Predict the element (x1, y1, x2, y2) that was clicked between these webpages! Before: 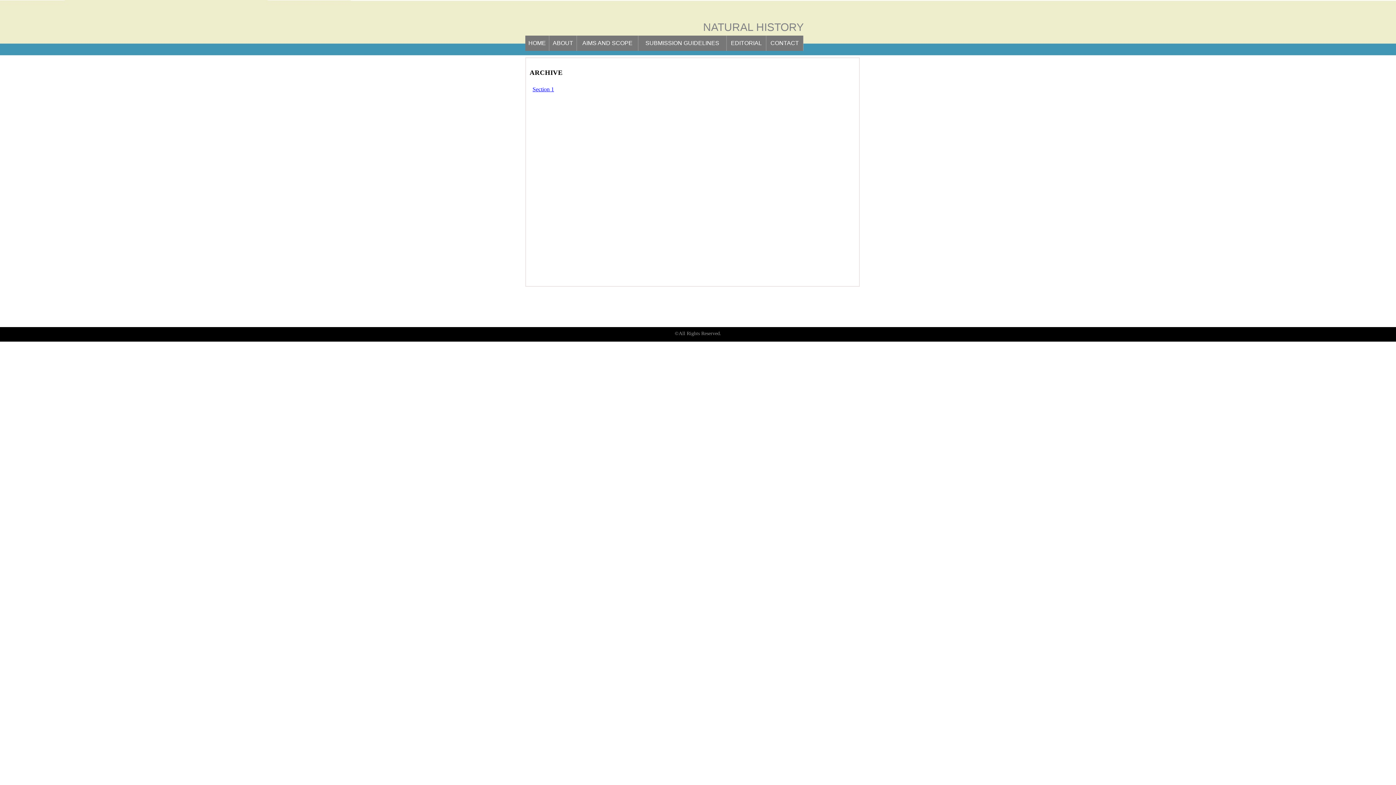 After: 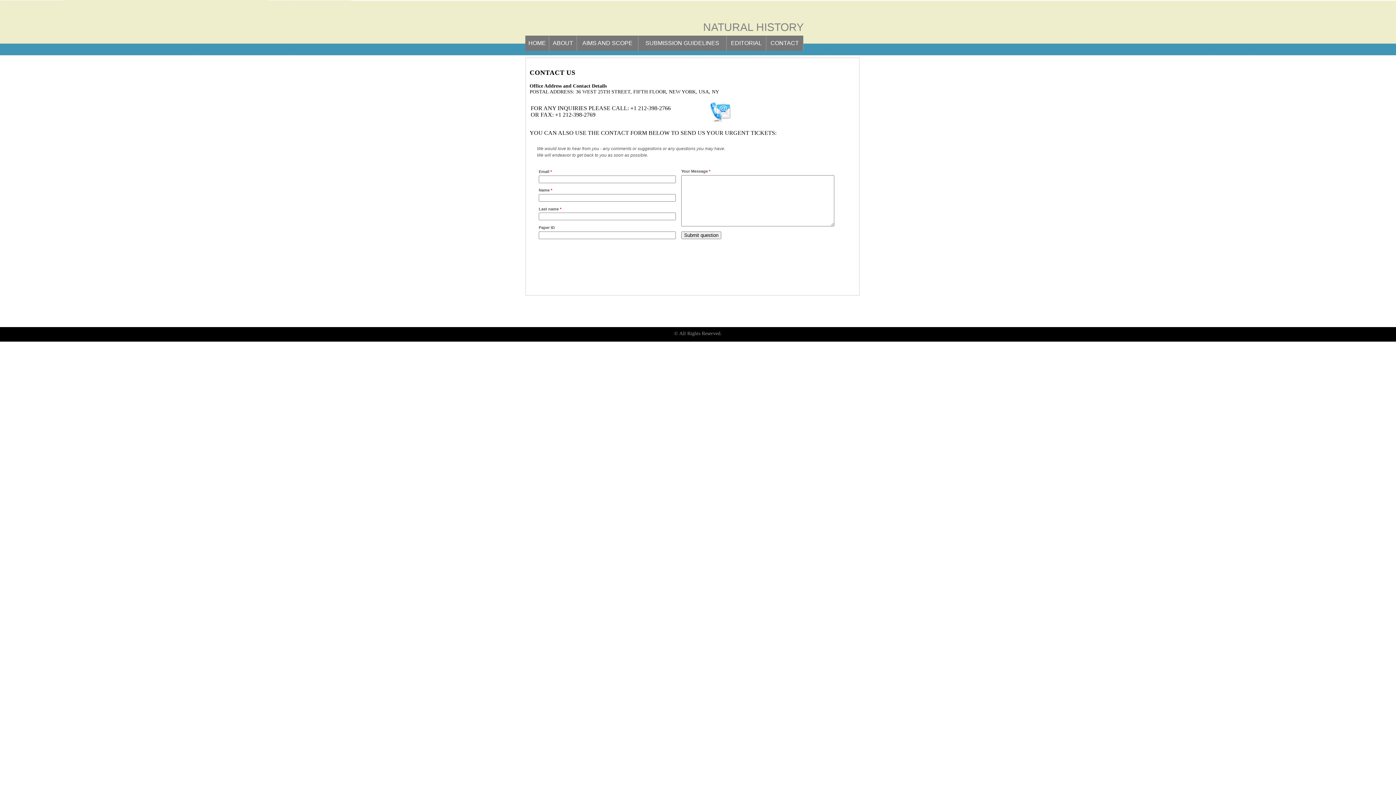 Action: bbox: (770, 40, 799, 46) label: CONTACT